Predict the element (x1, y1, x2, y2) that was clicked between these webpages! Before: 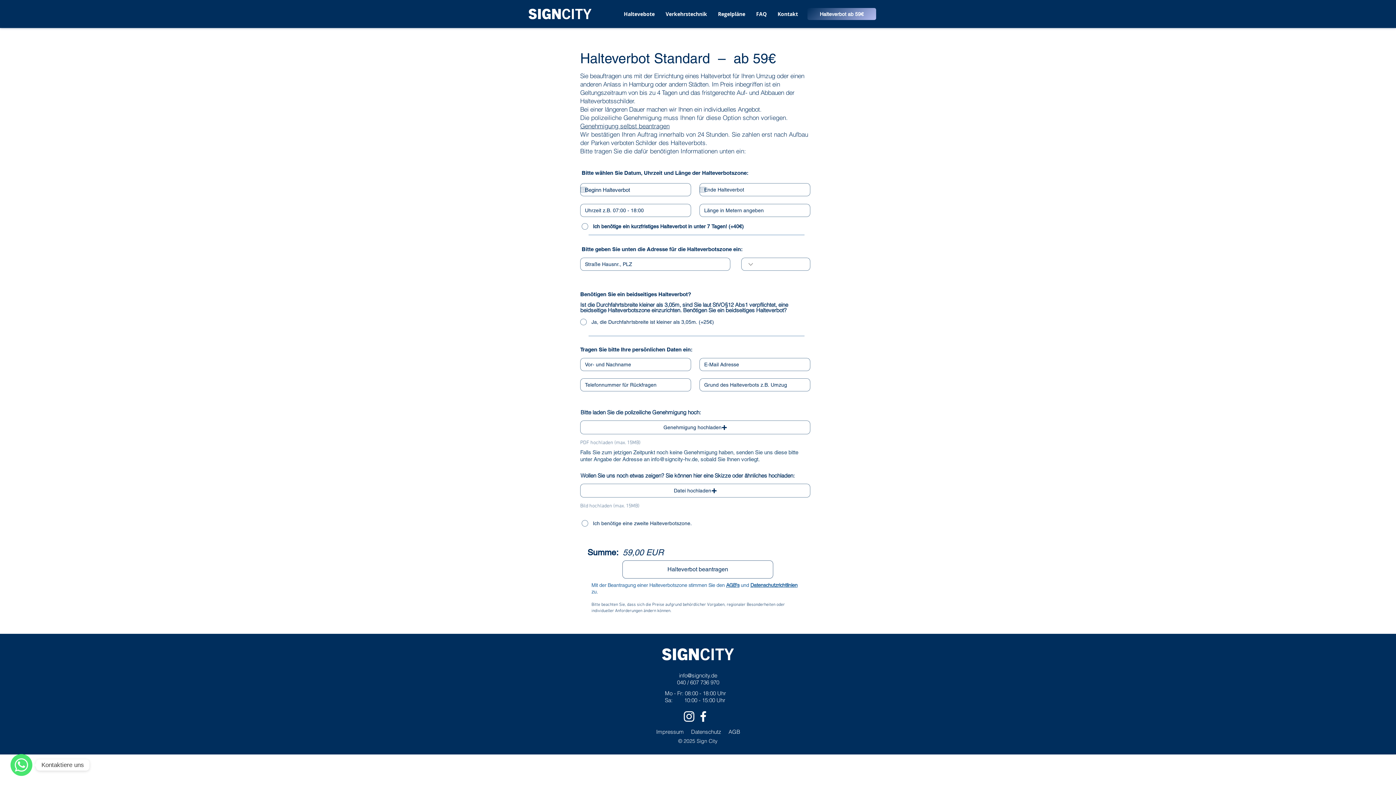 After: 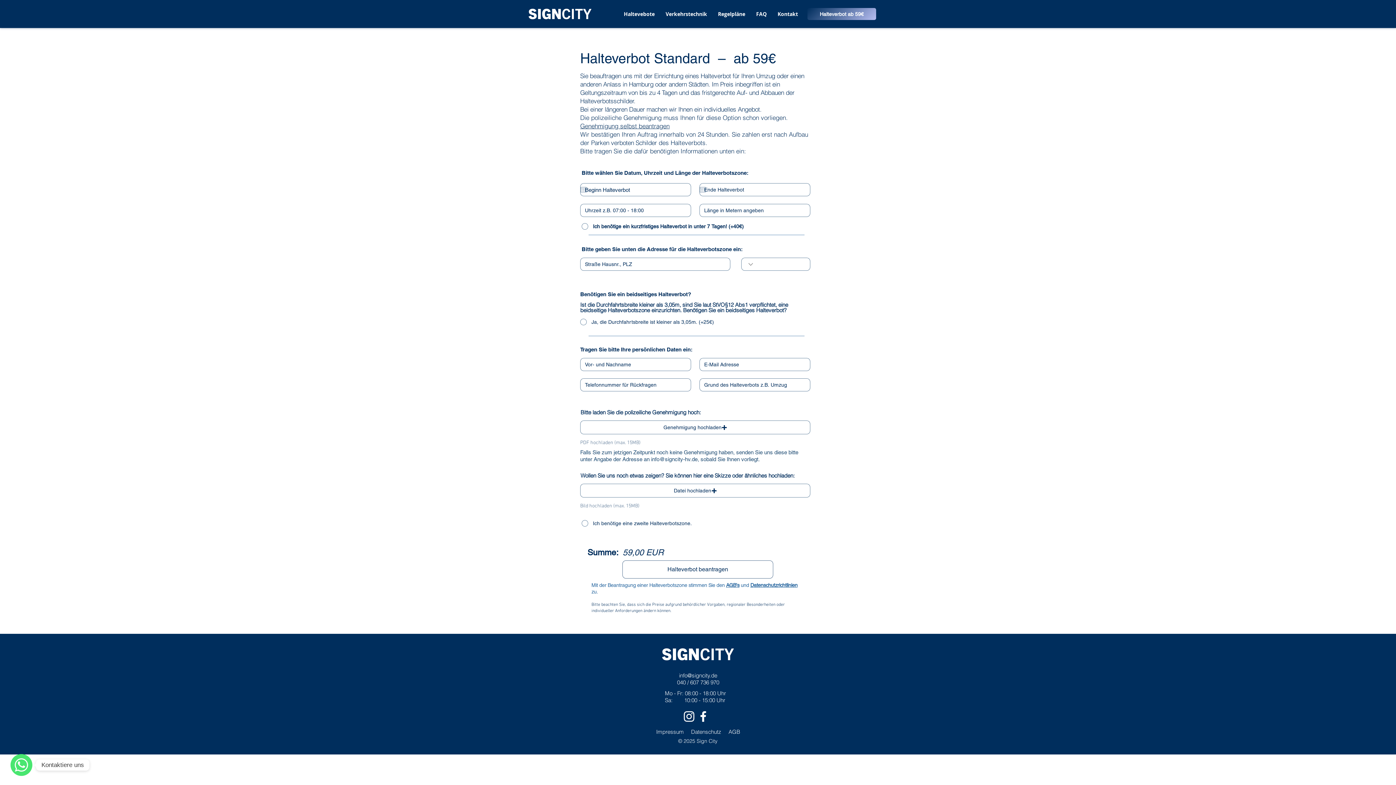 Action: label: AGB's bbox: (726, 582, 739, 588)